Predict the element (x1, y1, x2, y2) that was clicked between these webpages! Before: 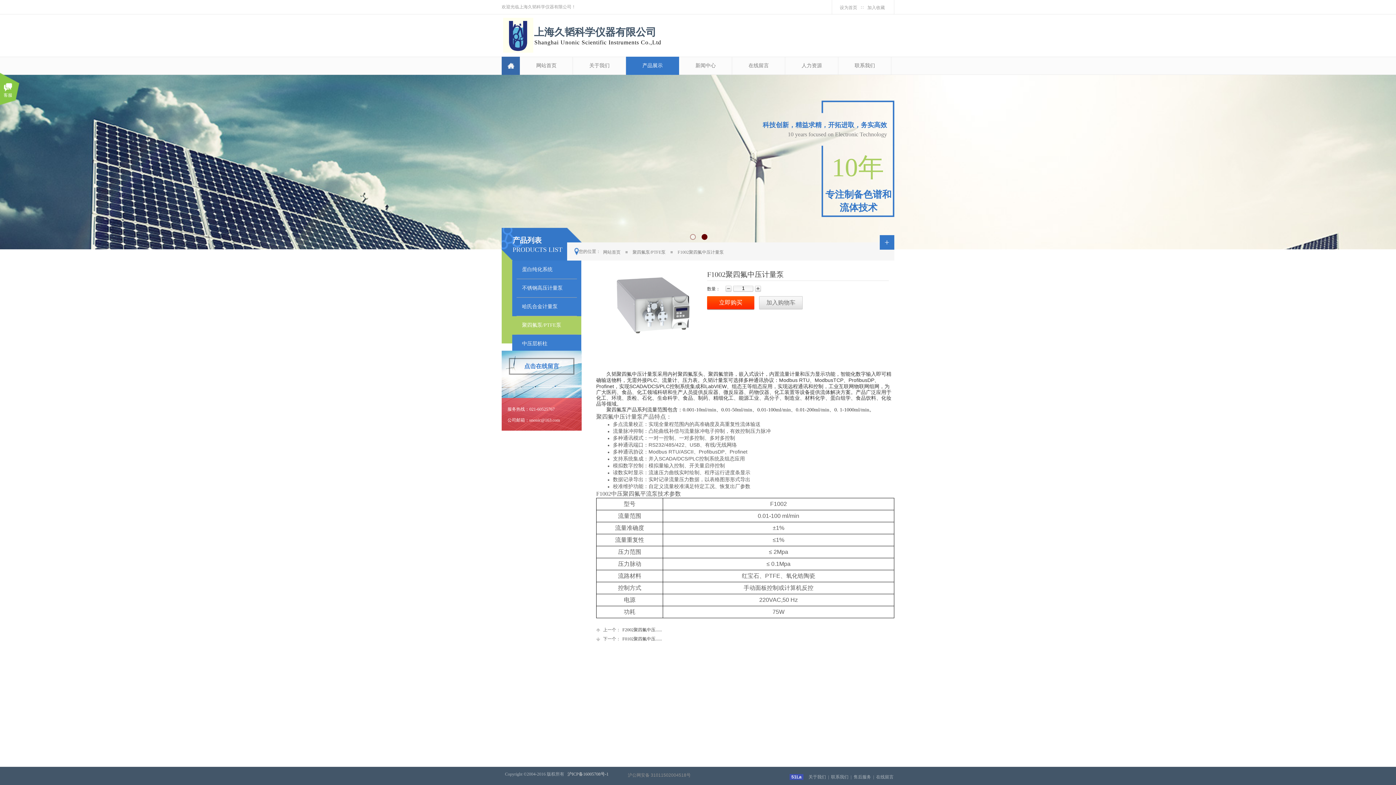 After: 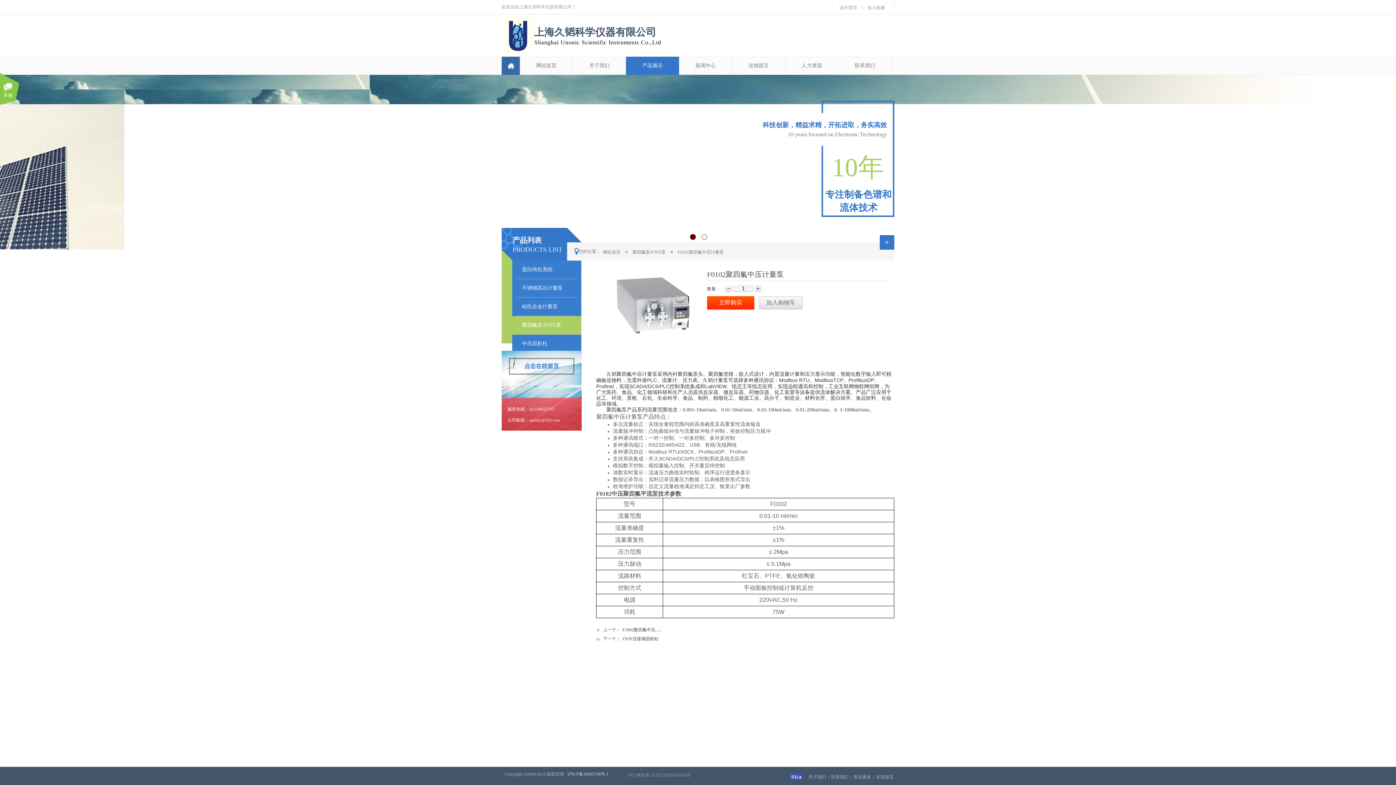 Action: label: 下一个：
F0102聚四氟中压...... bbox: (596, 634, 662, 644)